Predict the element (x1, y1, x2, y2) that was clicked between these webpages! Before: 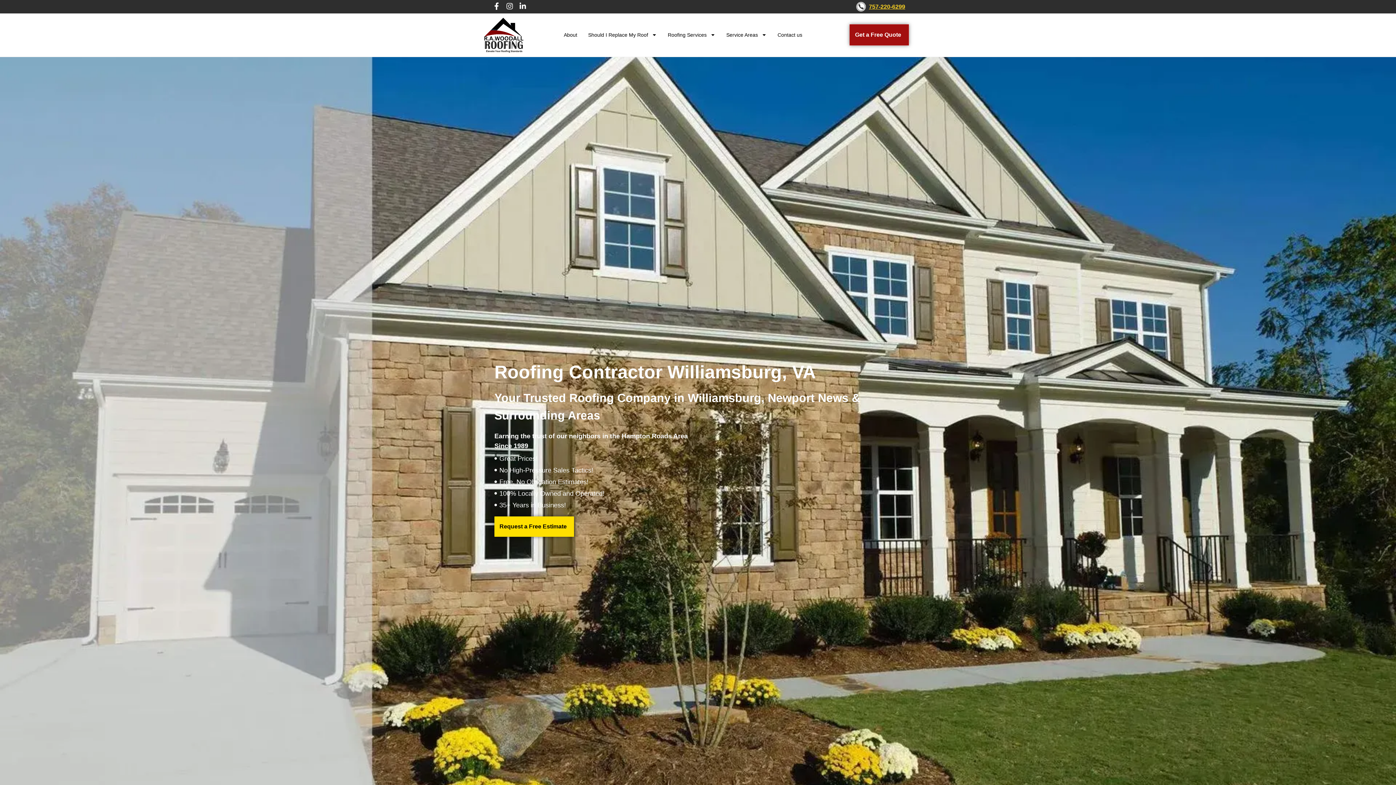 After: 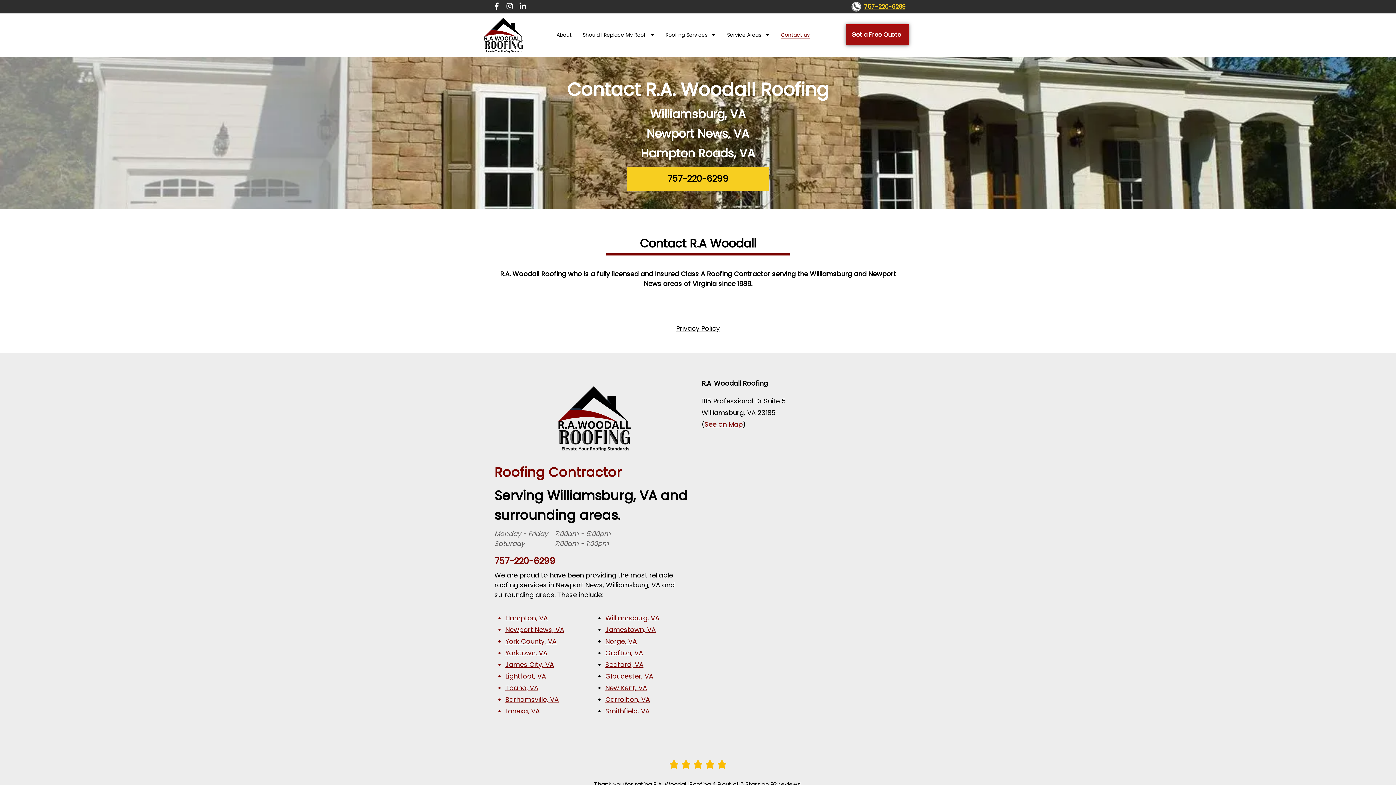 Action: bbox: (494, 516, 574, 537) label: Request a Free Estimate